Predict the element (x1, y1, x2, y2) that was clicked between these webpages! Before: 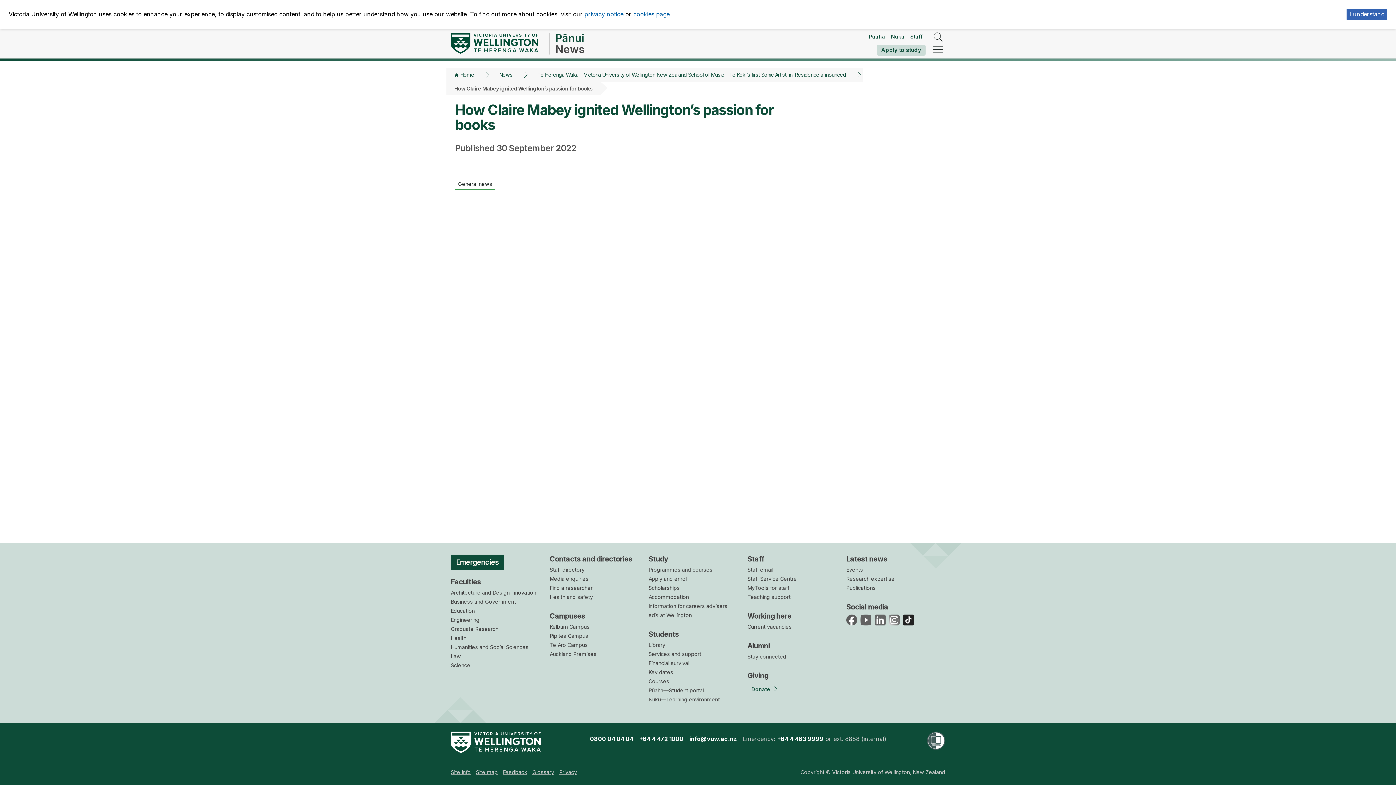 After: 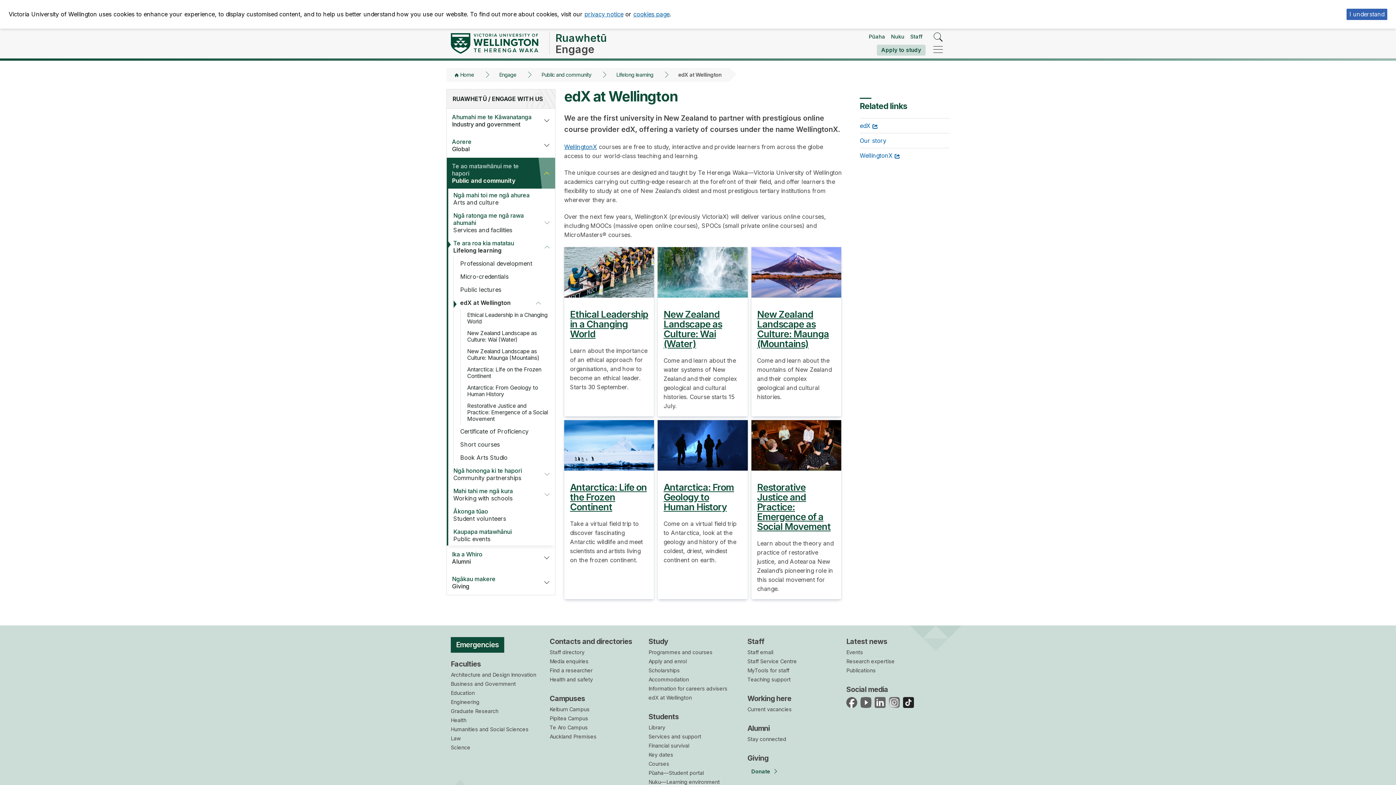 Action: bbox: (648, 612, 692, 618) label: edX at Wellington